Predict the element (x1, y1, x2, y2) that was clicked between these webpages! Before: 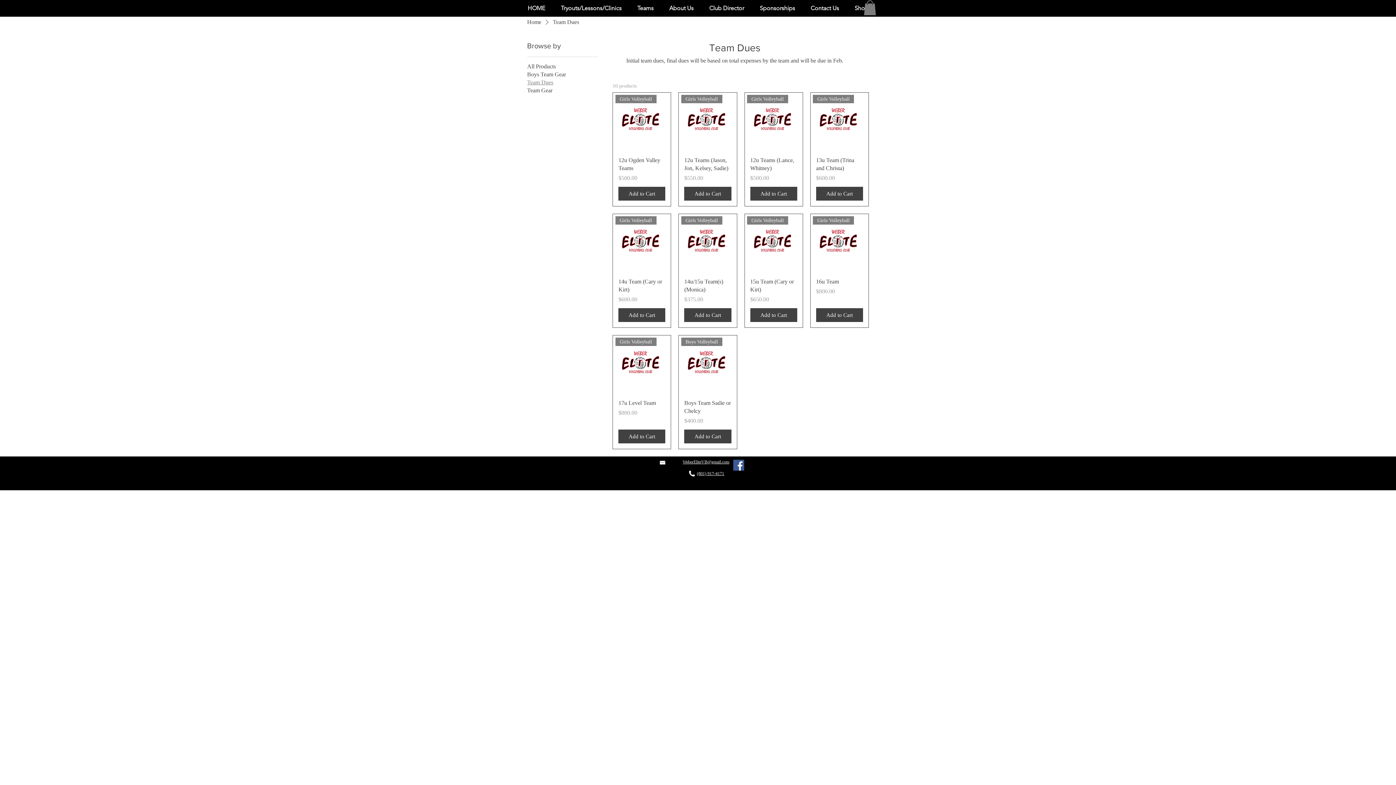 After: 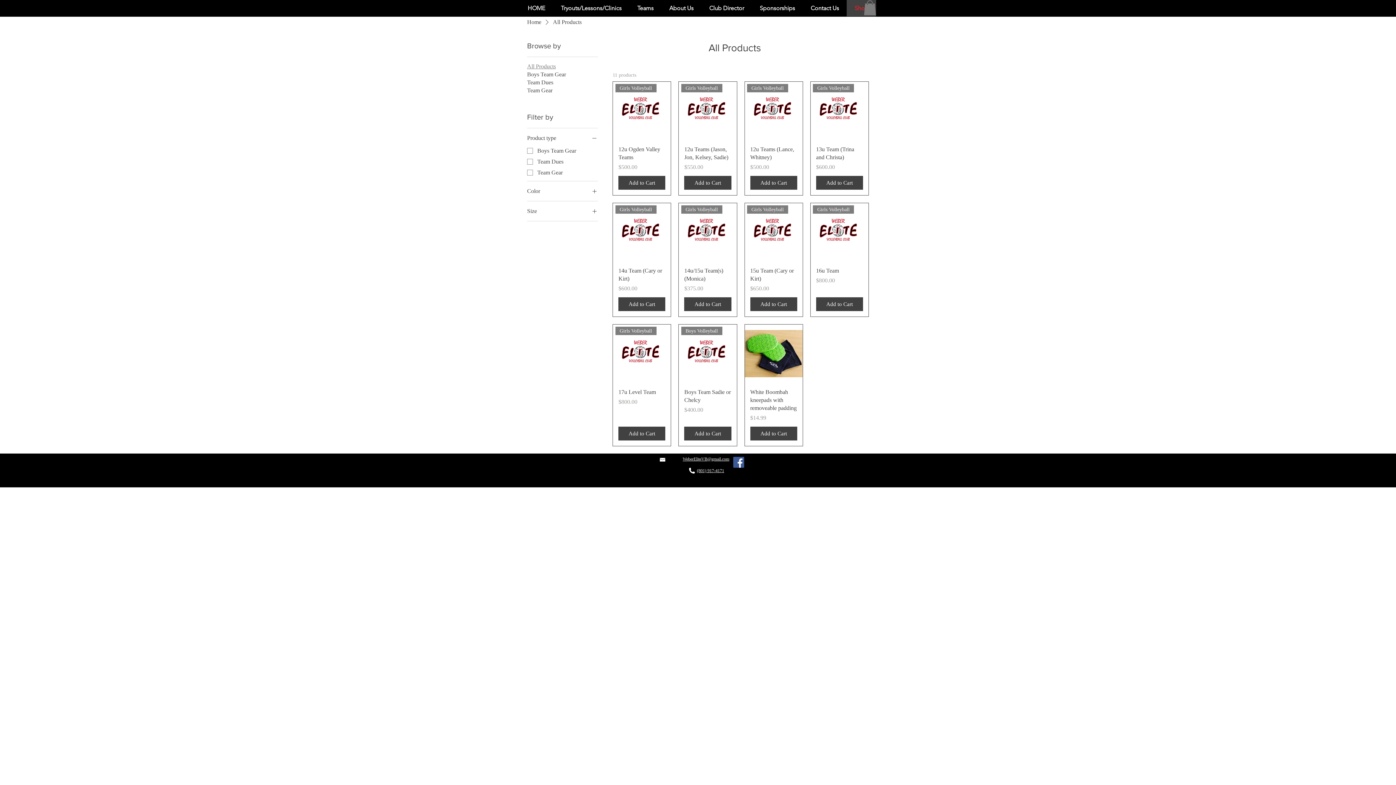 Action: label: Shop bbox: (846, 0, 876, 16)